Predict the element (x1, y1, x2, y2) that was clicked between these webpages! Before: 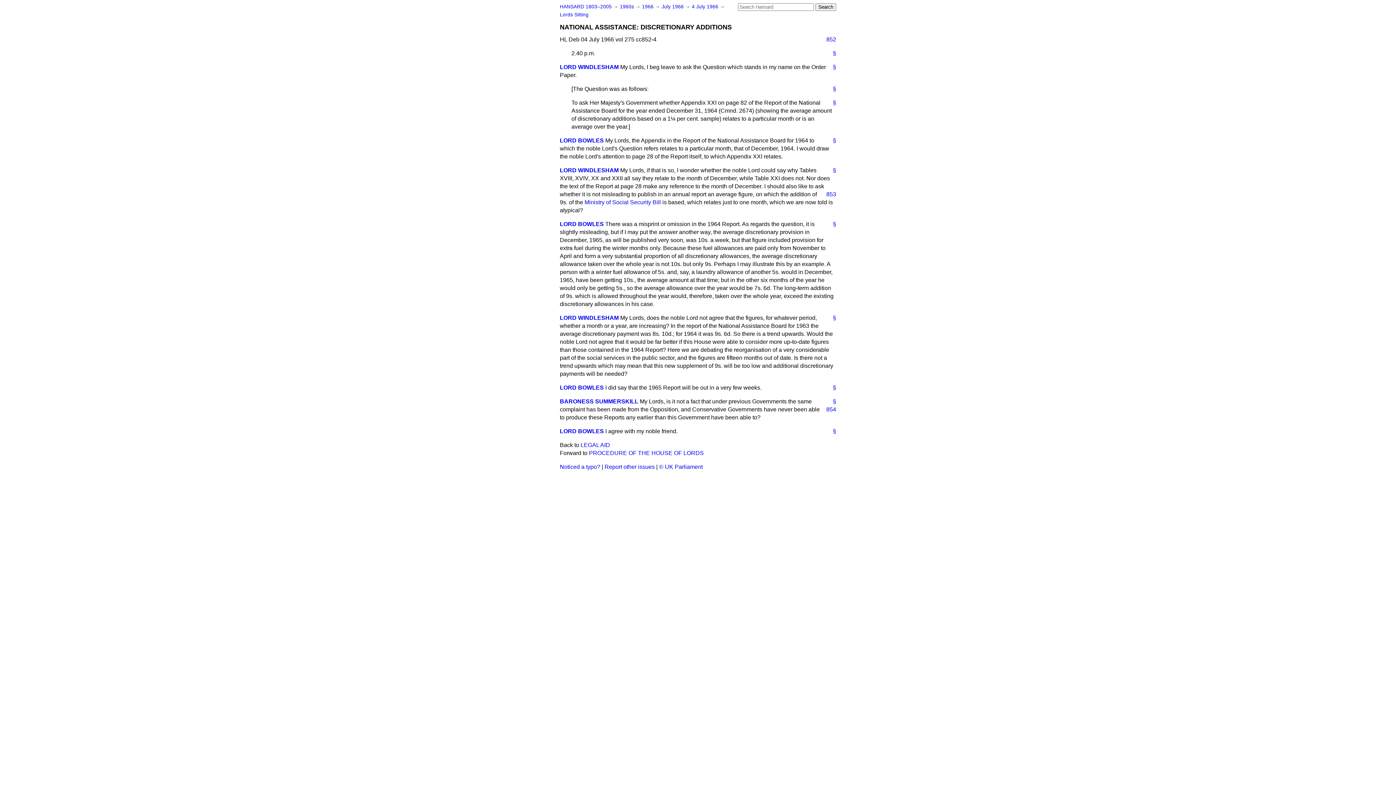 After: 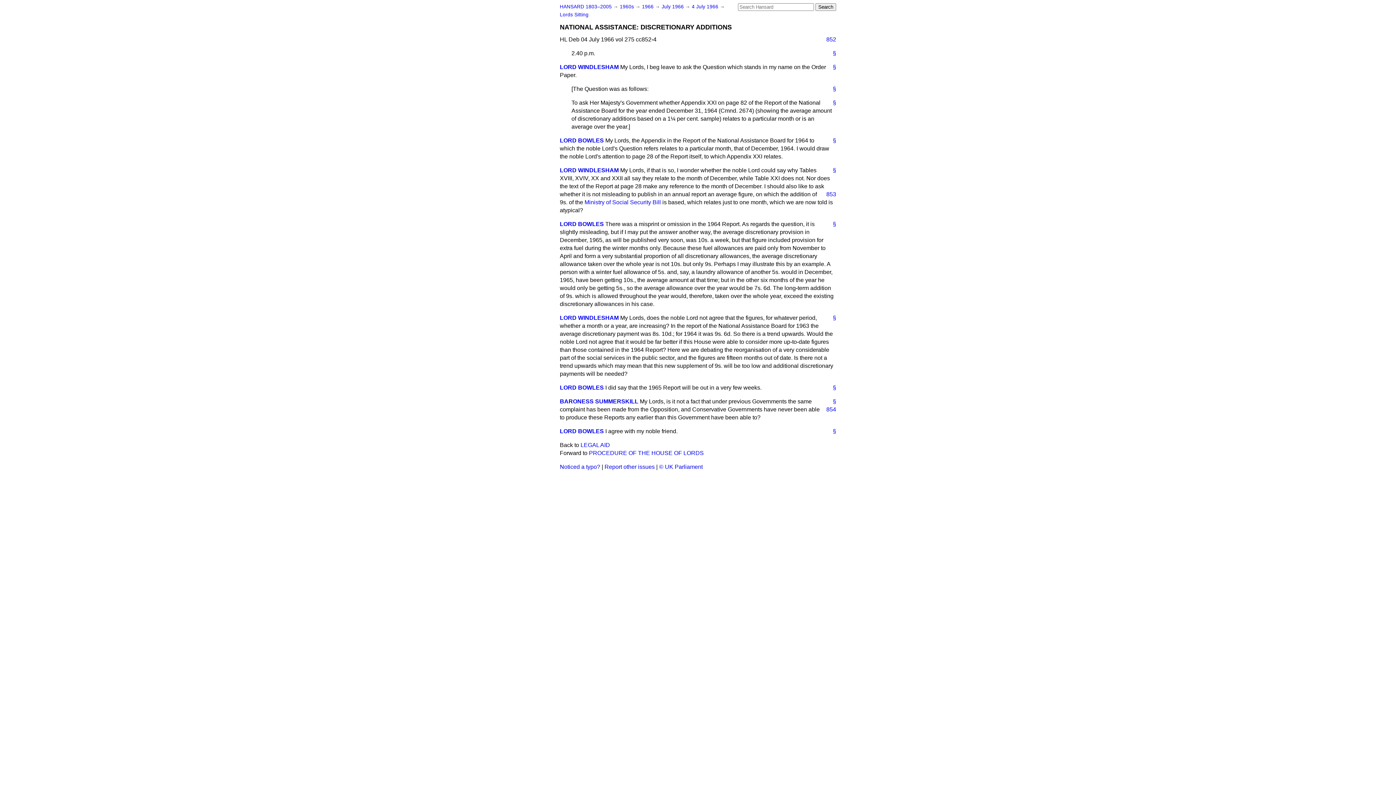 Action: bbox: (827, 49, 836, 57) label: §